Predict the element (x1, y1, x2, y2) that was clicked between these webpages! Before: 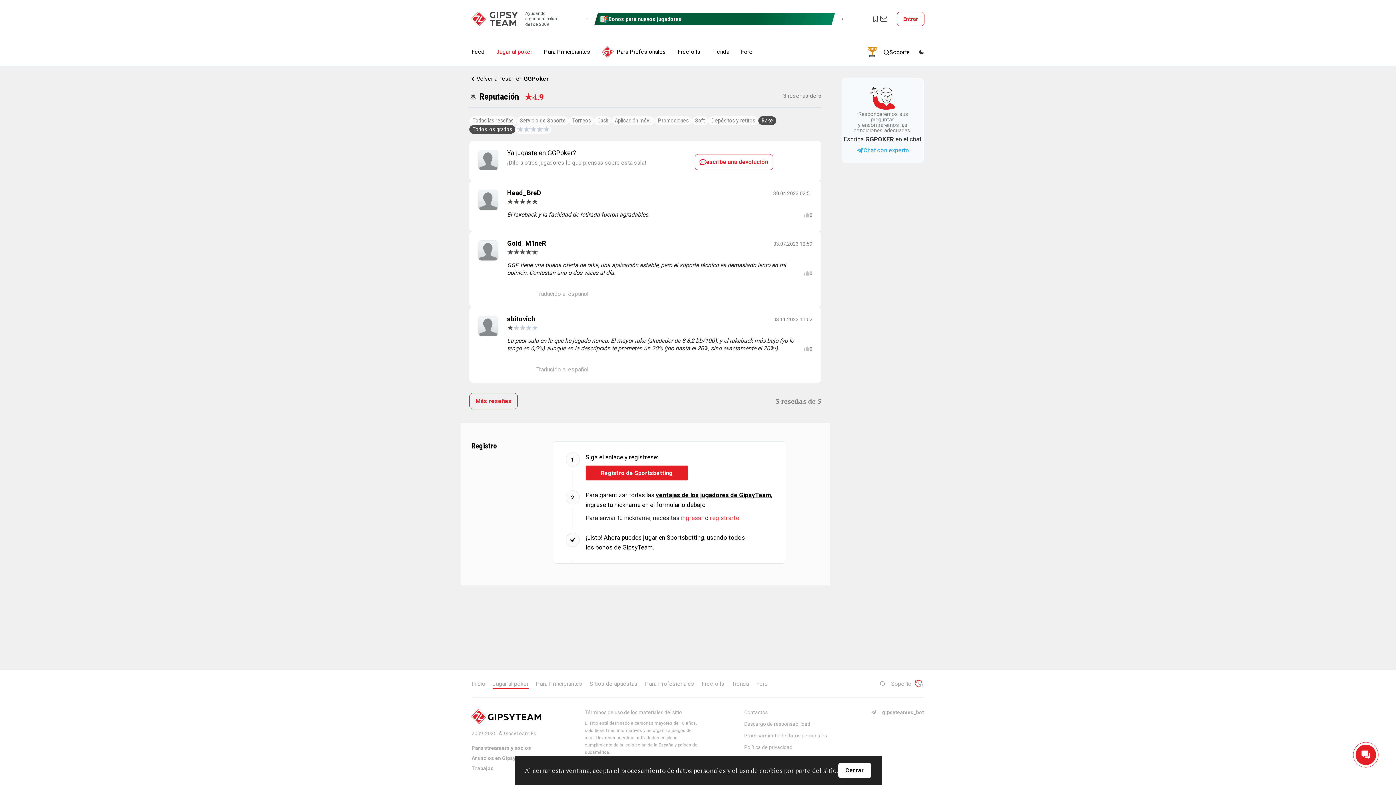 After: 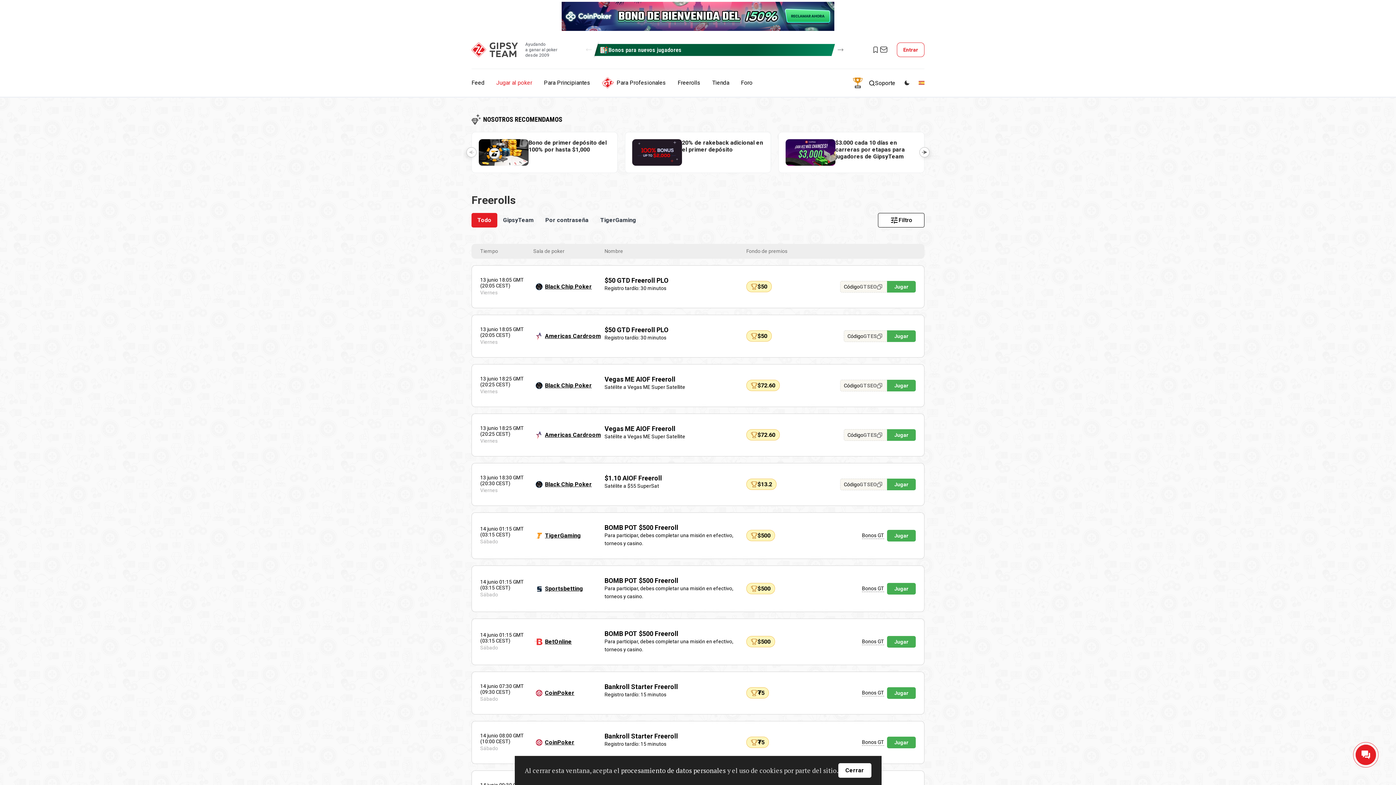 Action: label: Freerolls bbox: (677, 46, 700, 57)